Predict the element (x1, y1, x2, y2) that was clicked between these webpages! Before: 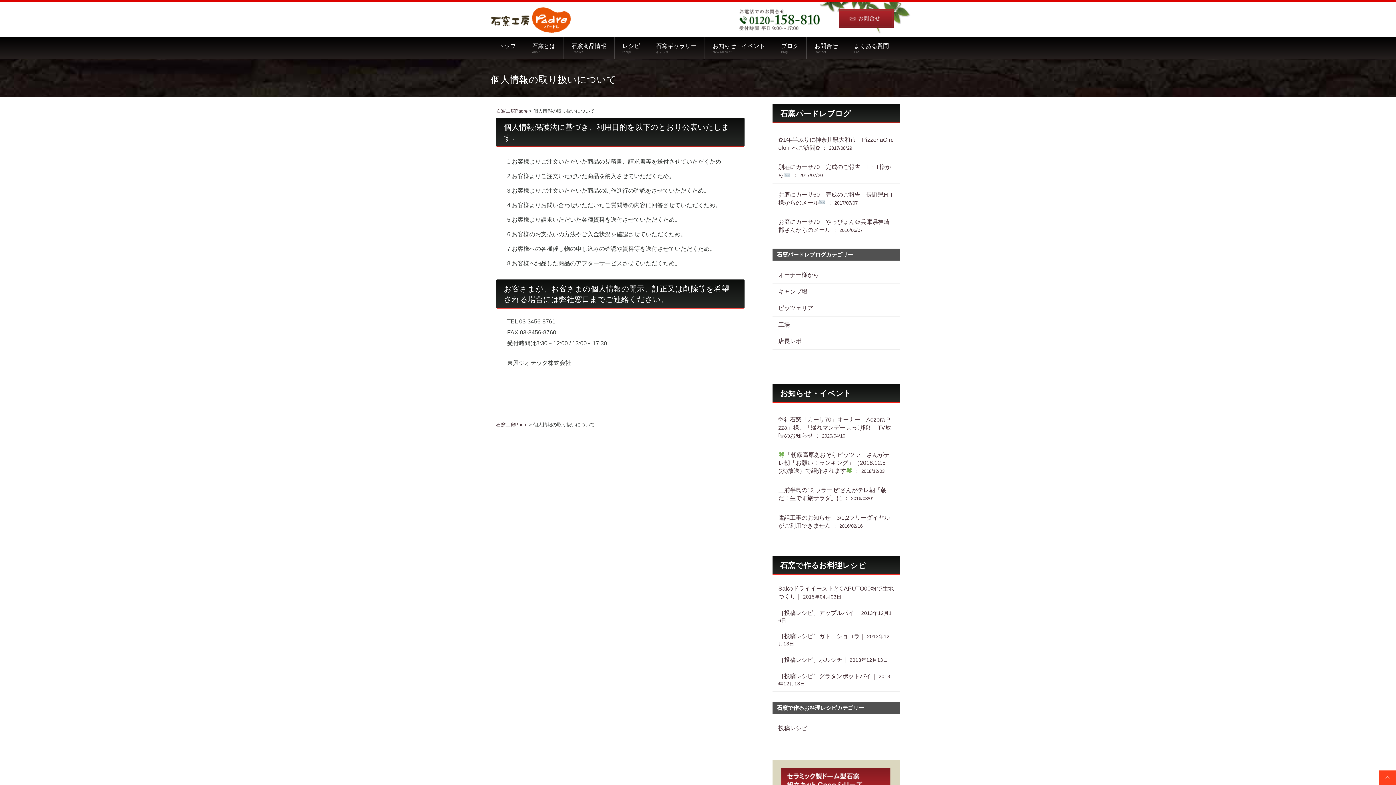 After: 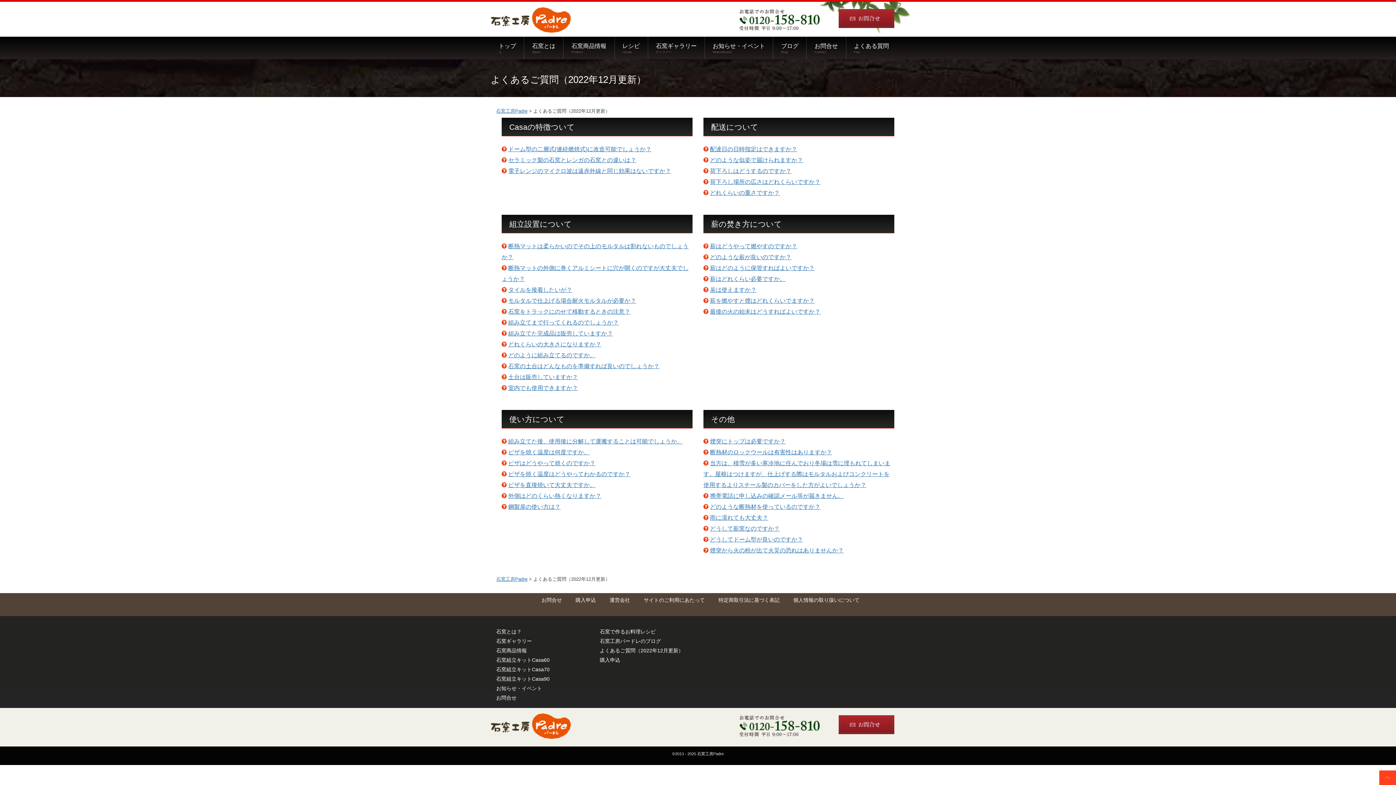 Action: label: よくある質問
Faq bbox: (846, 36, 896, 59)